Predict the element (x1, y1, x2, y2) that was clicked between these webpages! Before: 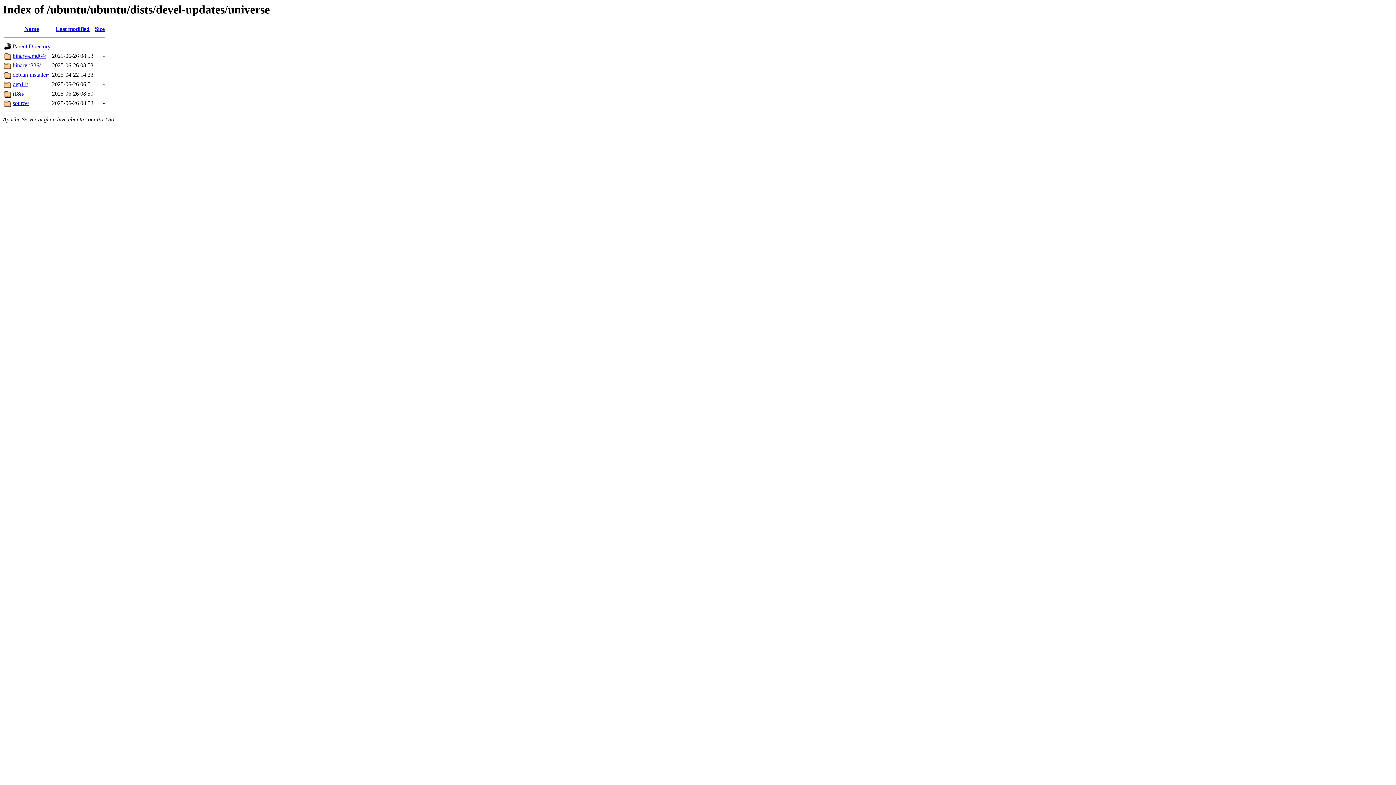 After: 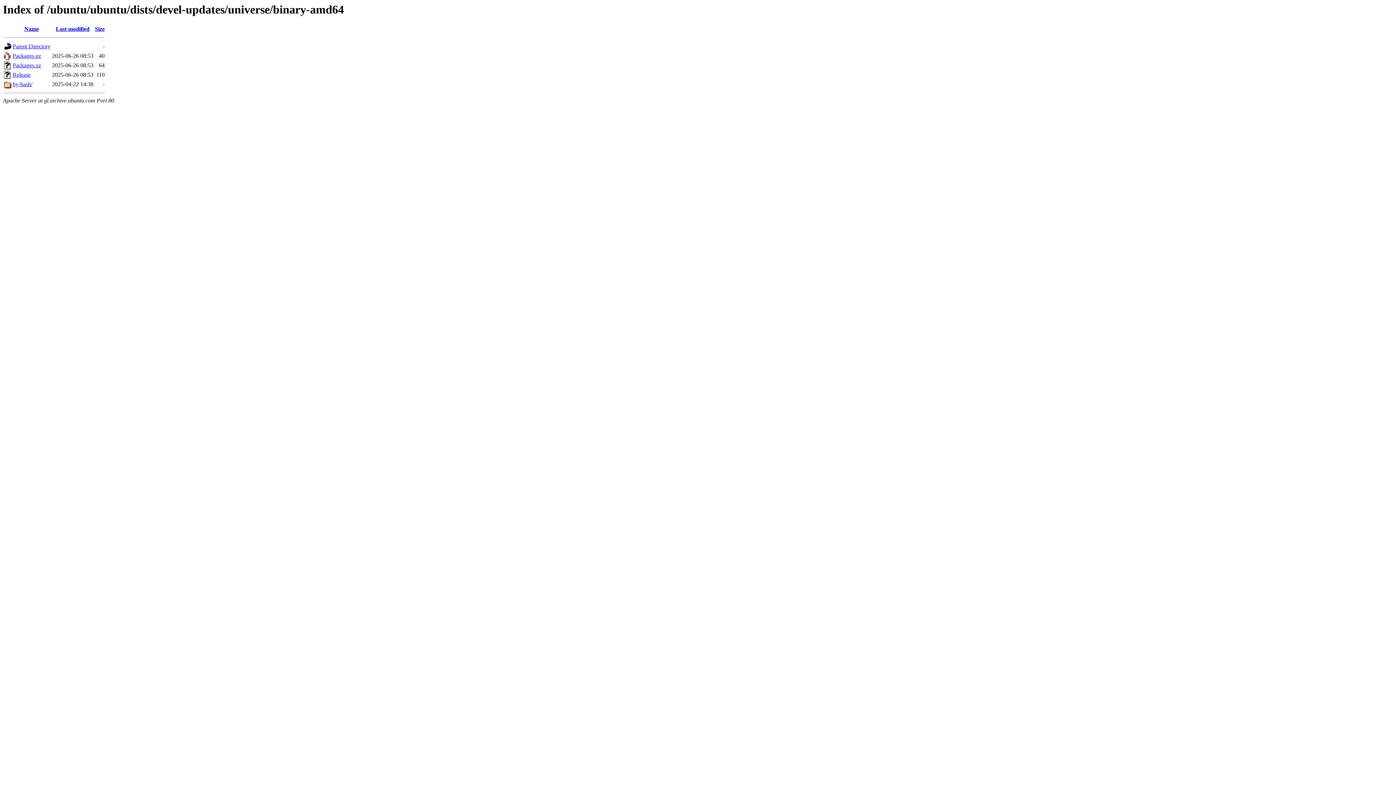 Action: label: binary-amd64/ bbox: (12, 52, 46, 59)